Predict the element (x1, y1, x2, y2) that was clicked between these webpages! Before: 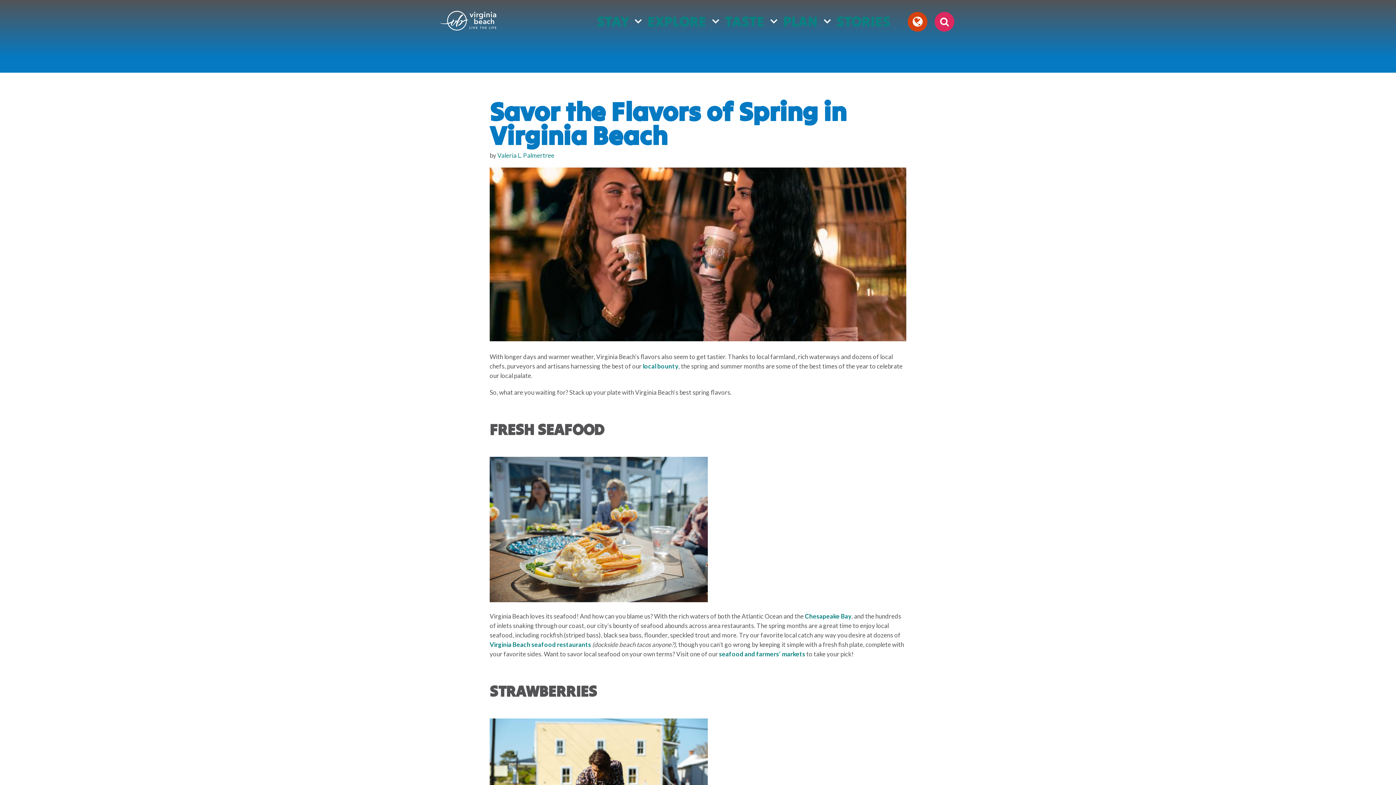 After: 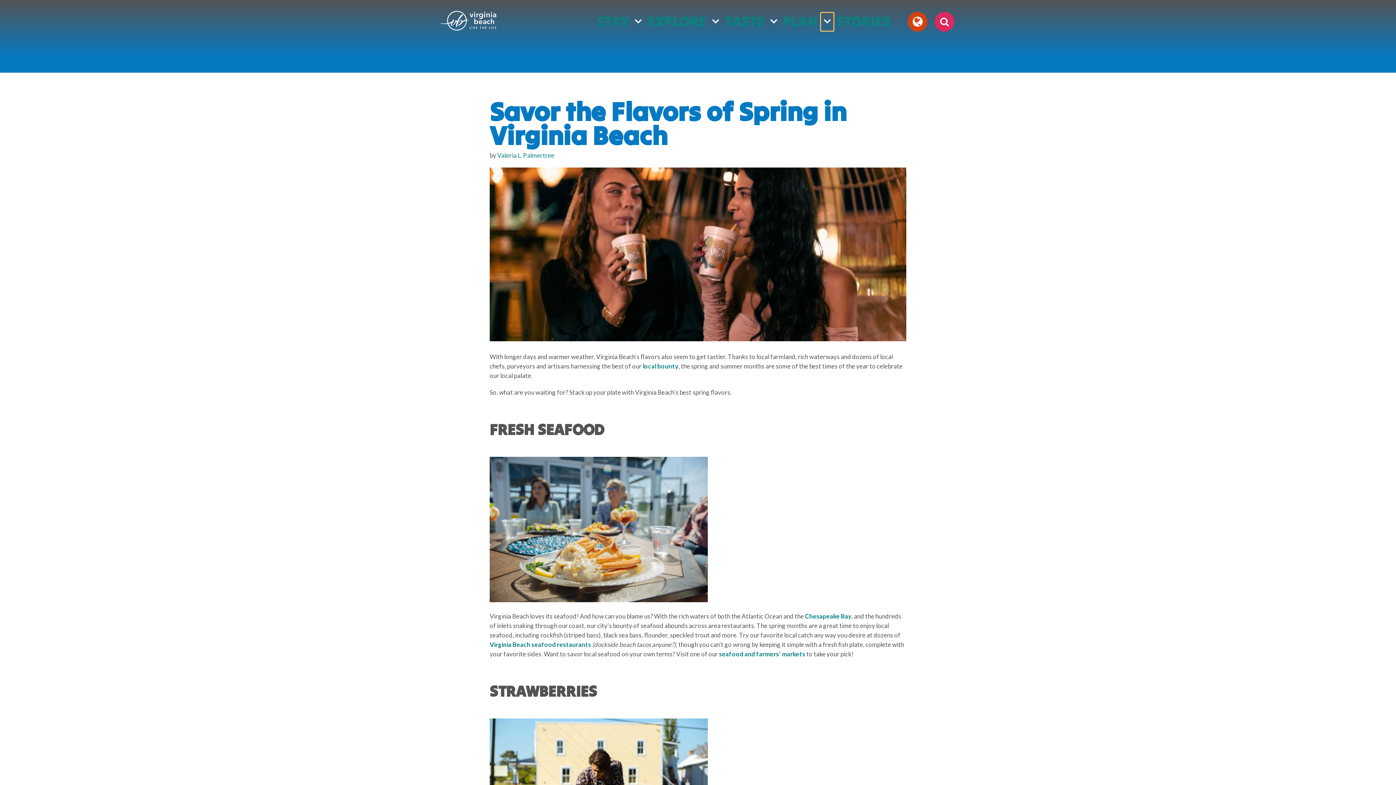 Action: bbox: (821, 12, 833, 30) label: open submenu